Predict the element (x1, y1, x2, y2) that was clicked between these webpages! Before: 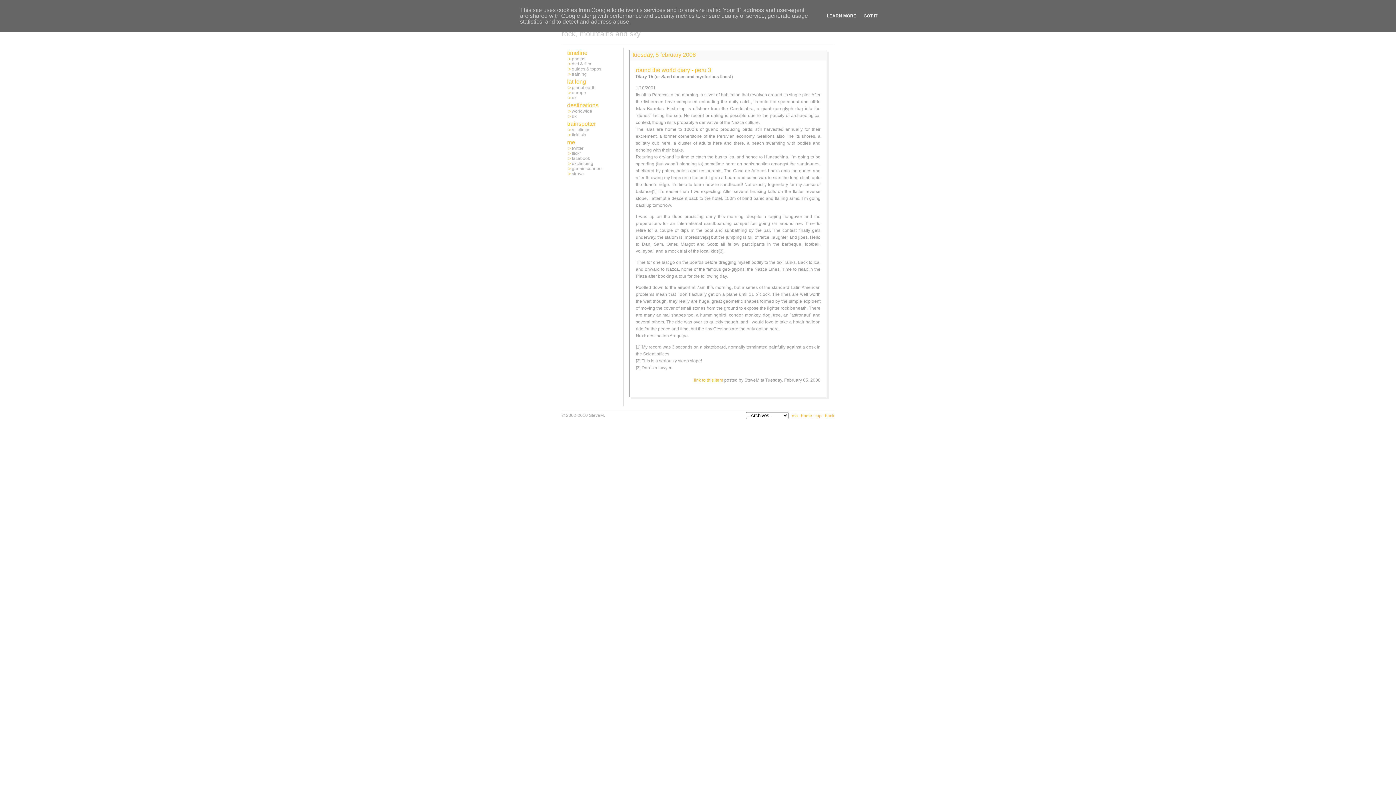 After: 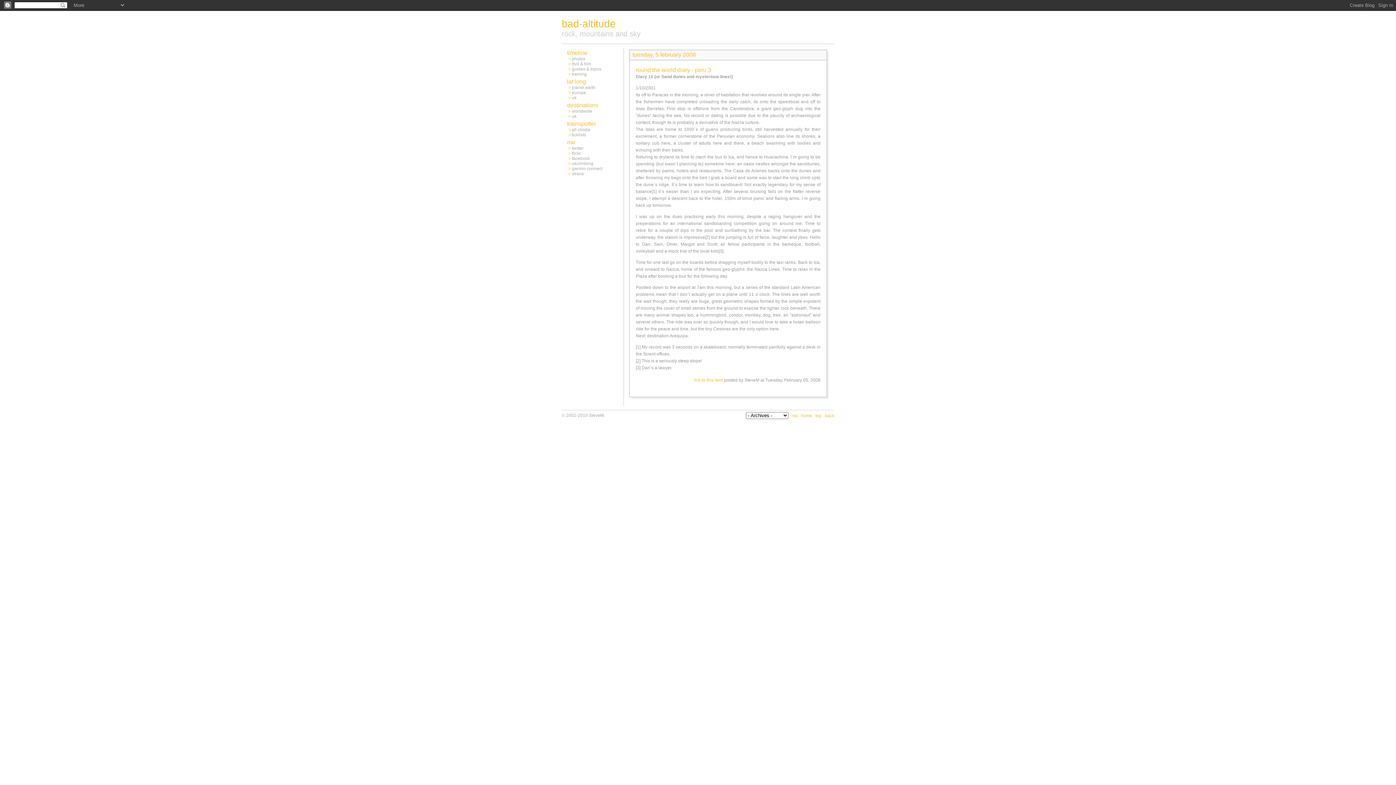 Action: bbox: (861, 13, 879, 18) label: GOT IT